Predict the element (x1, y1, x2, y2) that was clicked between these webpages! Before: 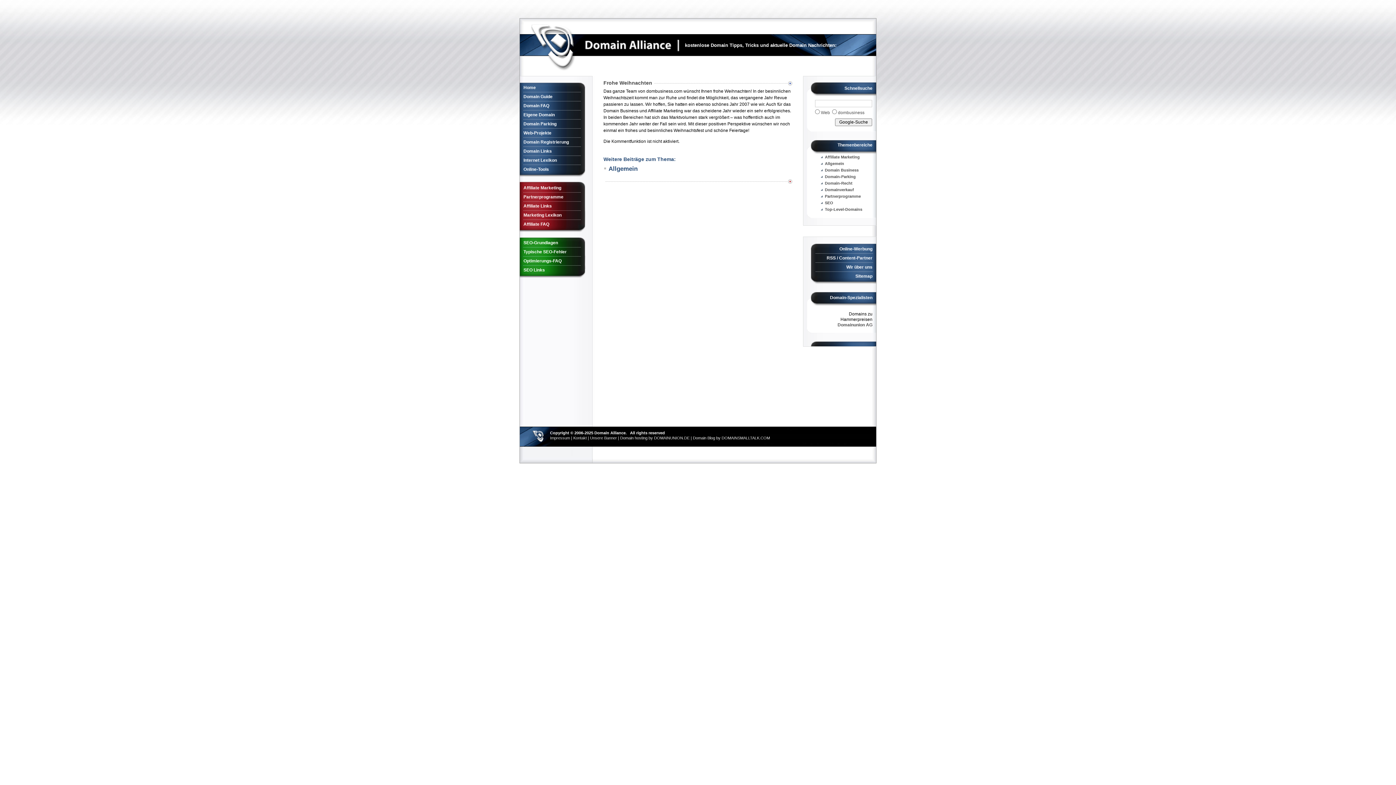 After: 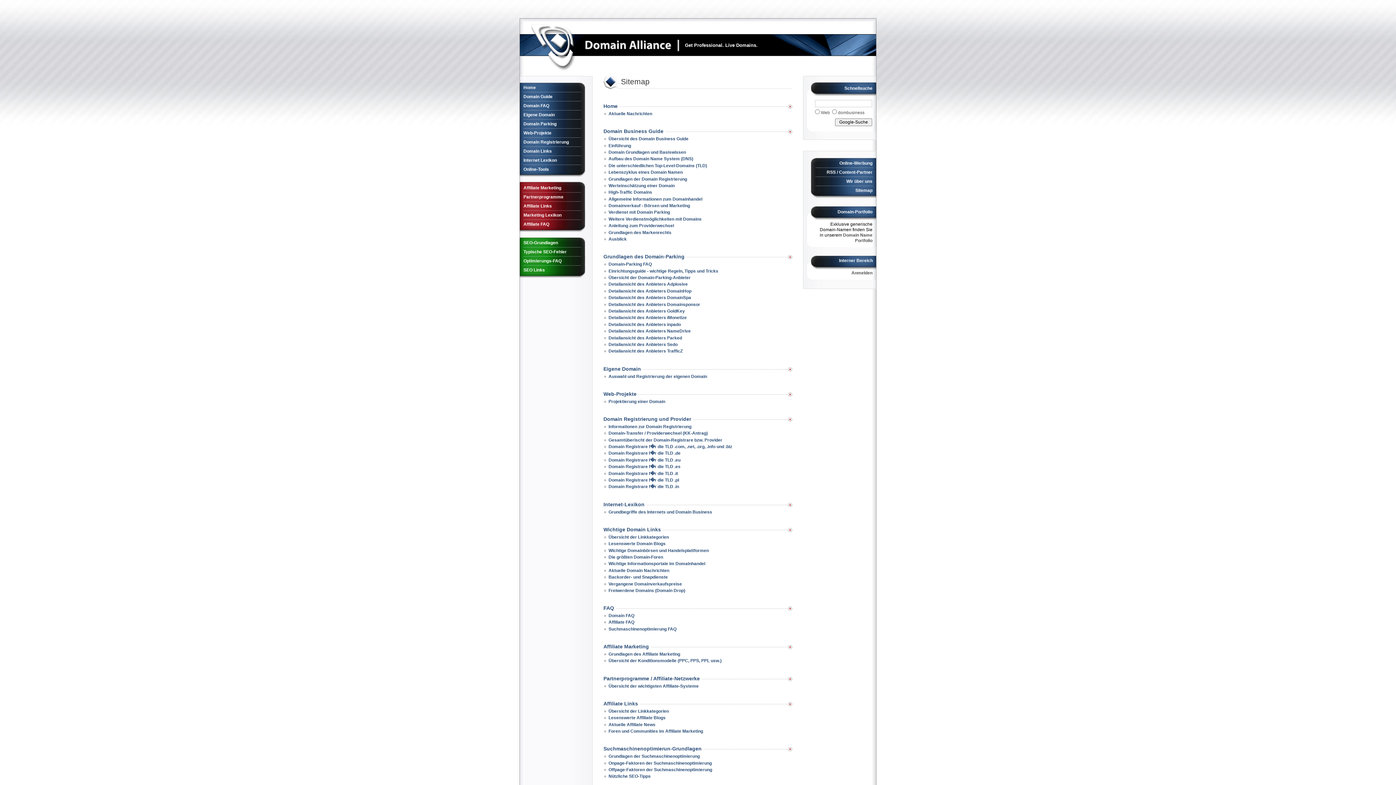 Action: bbox: (855, 273, 876, 278) label: Sitemap